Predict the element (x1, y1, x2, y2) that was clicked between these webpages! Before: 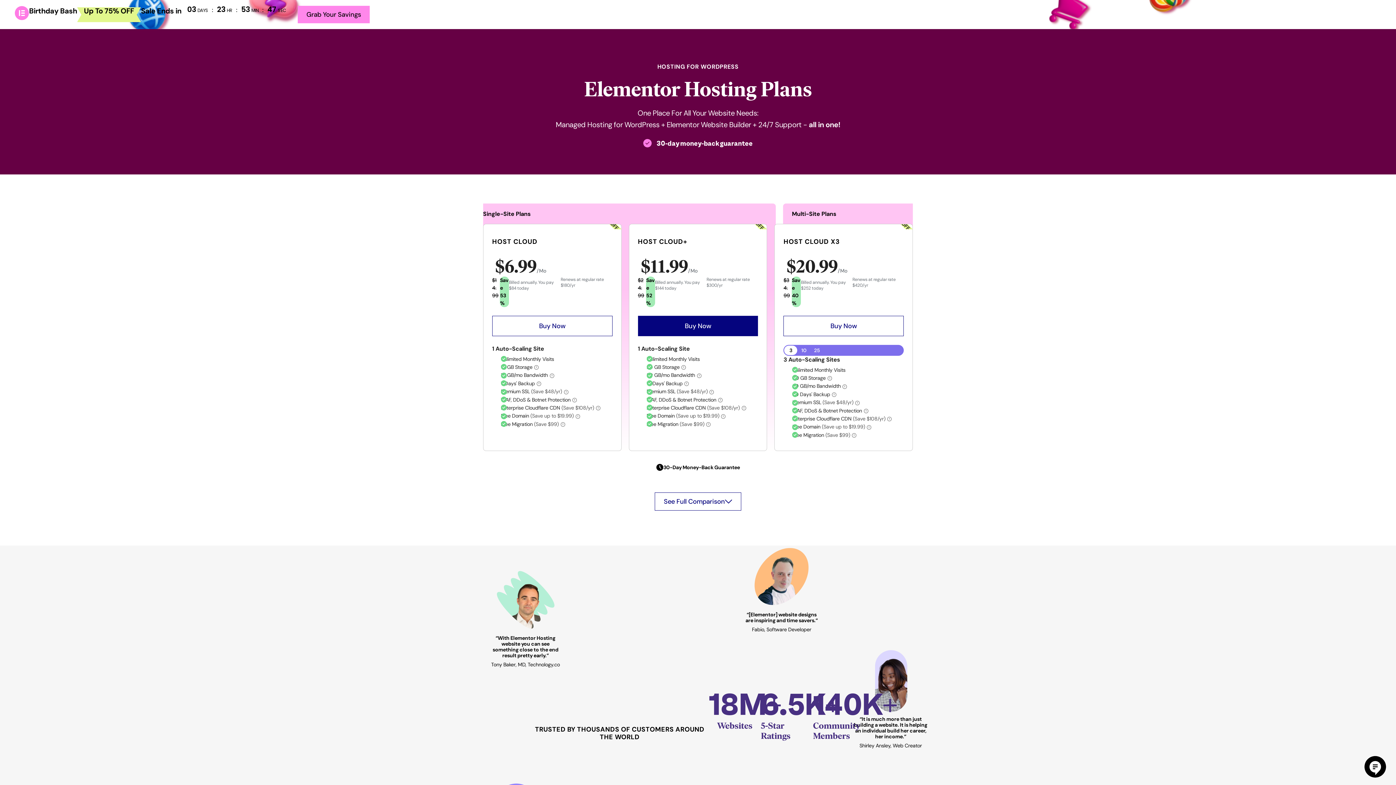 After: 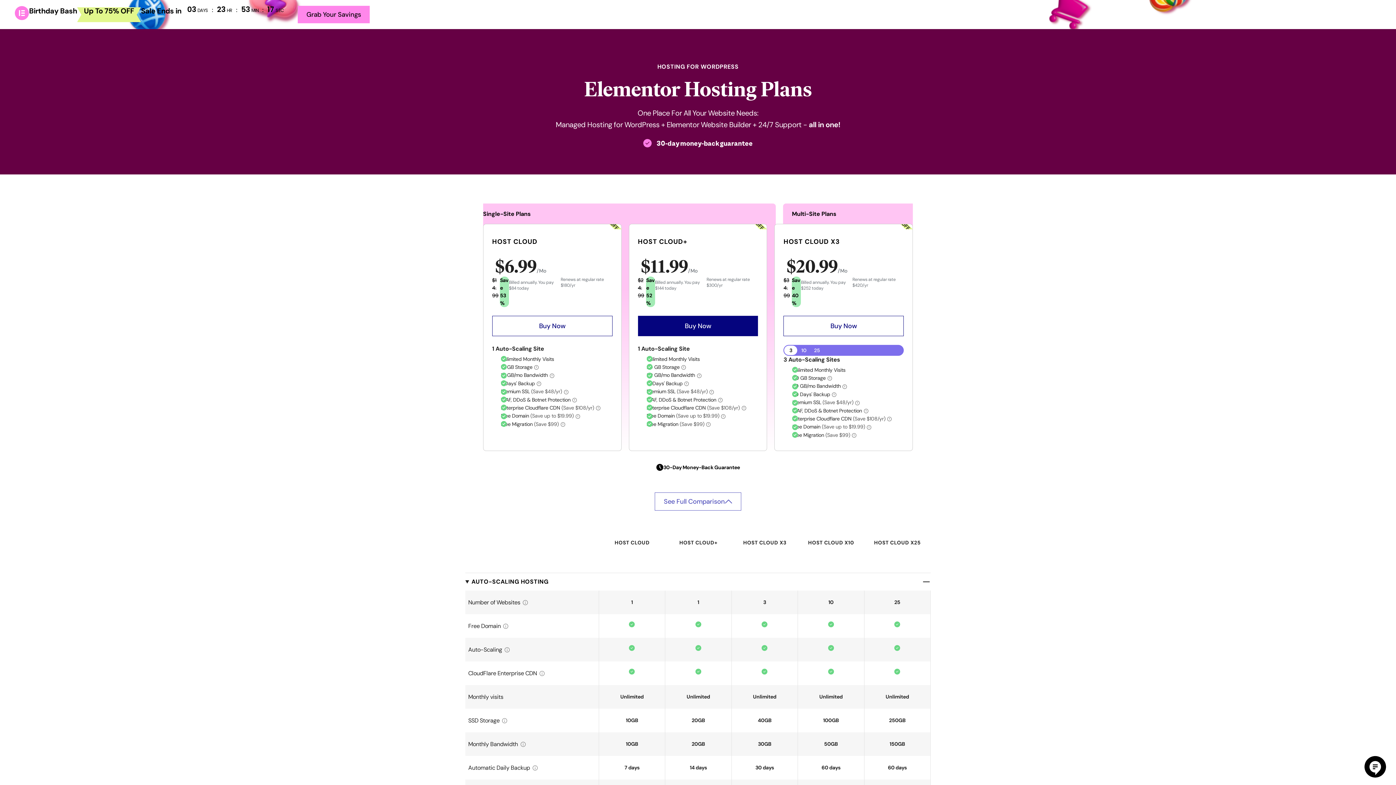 Action: label: Compare Plan Features bbox: (654, 492, 741, 510)